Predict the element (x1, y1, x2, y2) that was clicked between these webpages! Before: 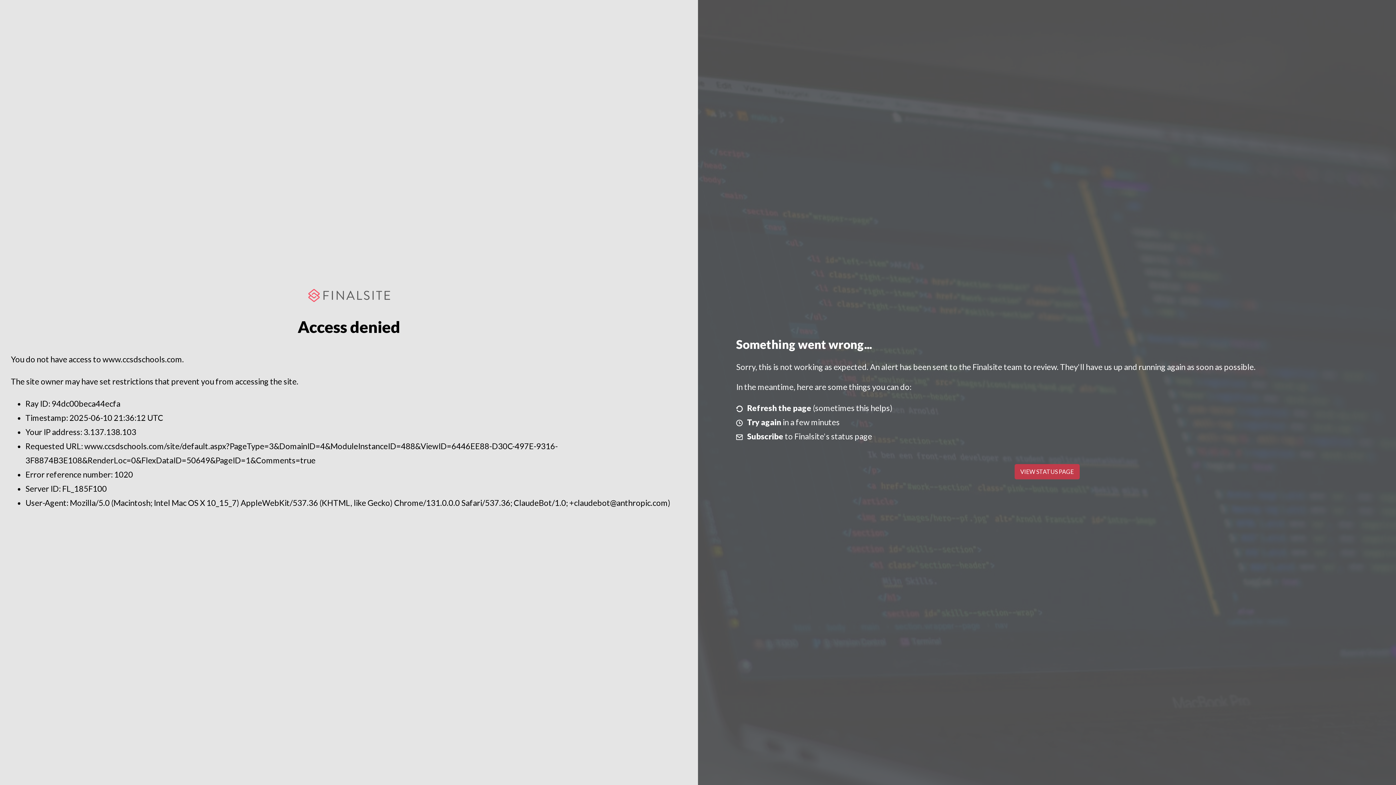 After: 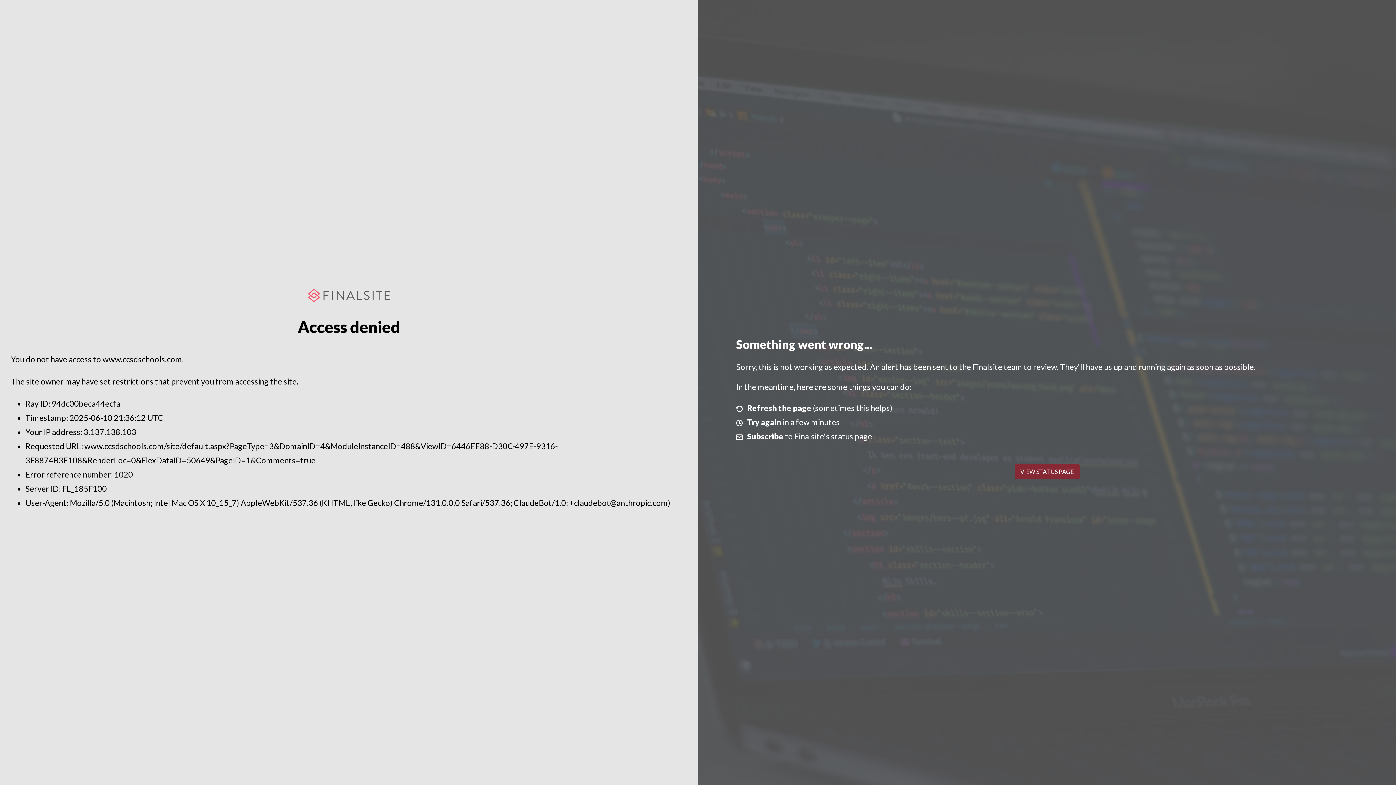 Action: bbox: (1014, 464, 1079, 479) label: VIEW STATUS PAGE